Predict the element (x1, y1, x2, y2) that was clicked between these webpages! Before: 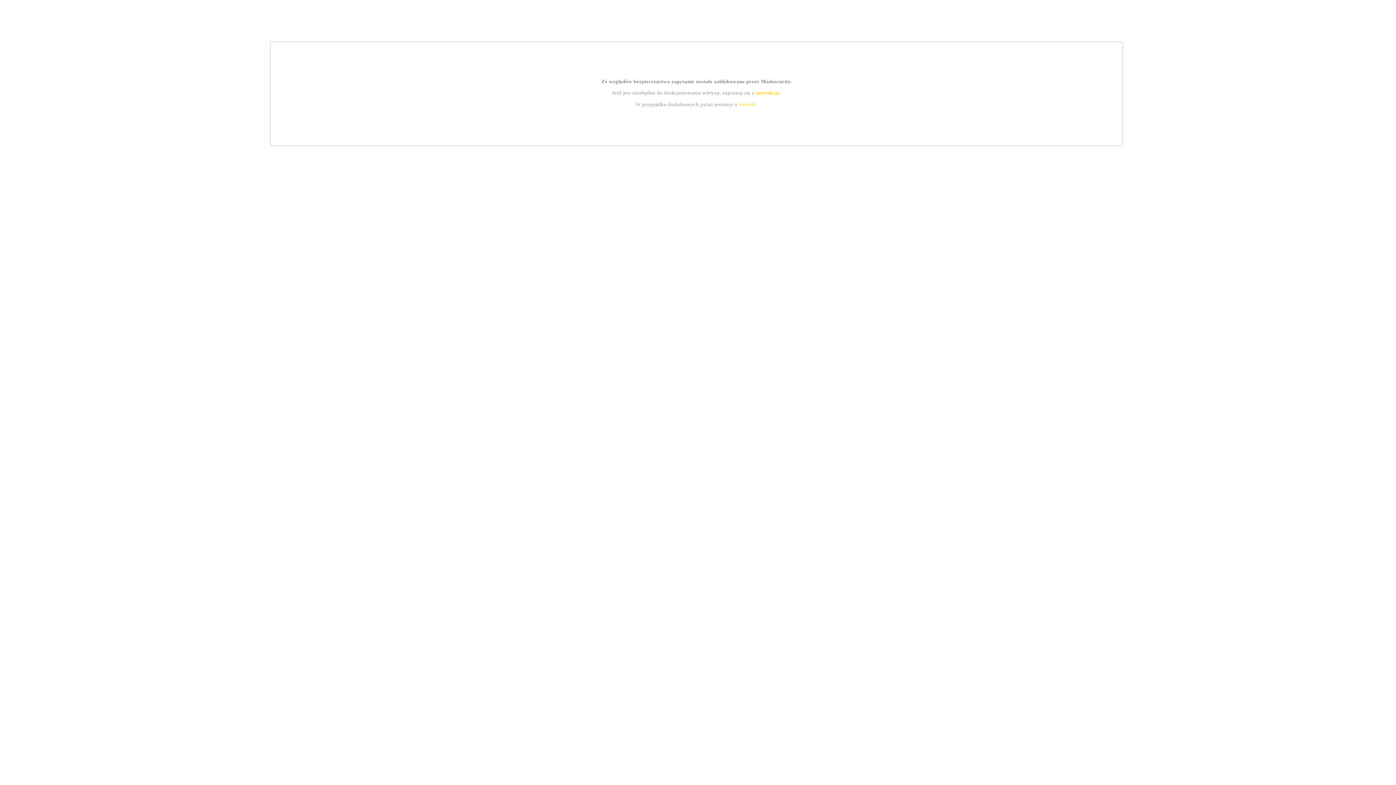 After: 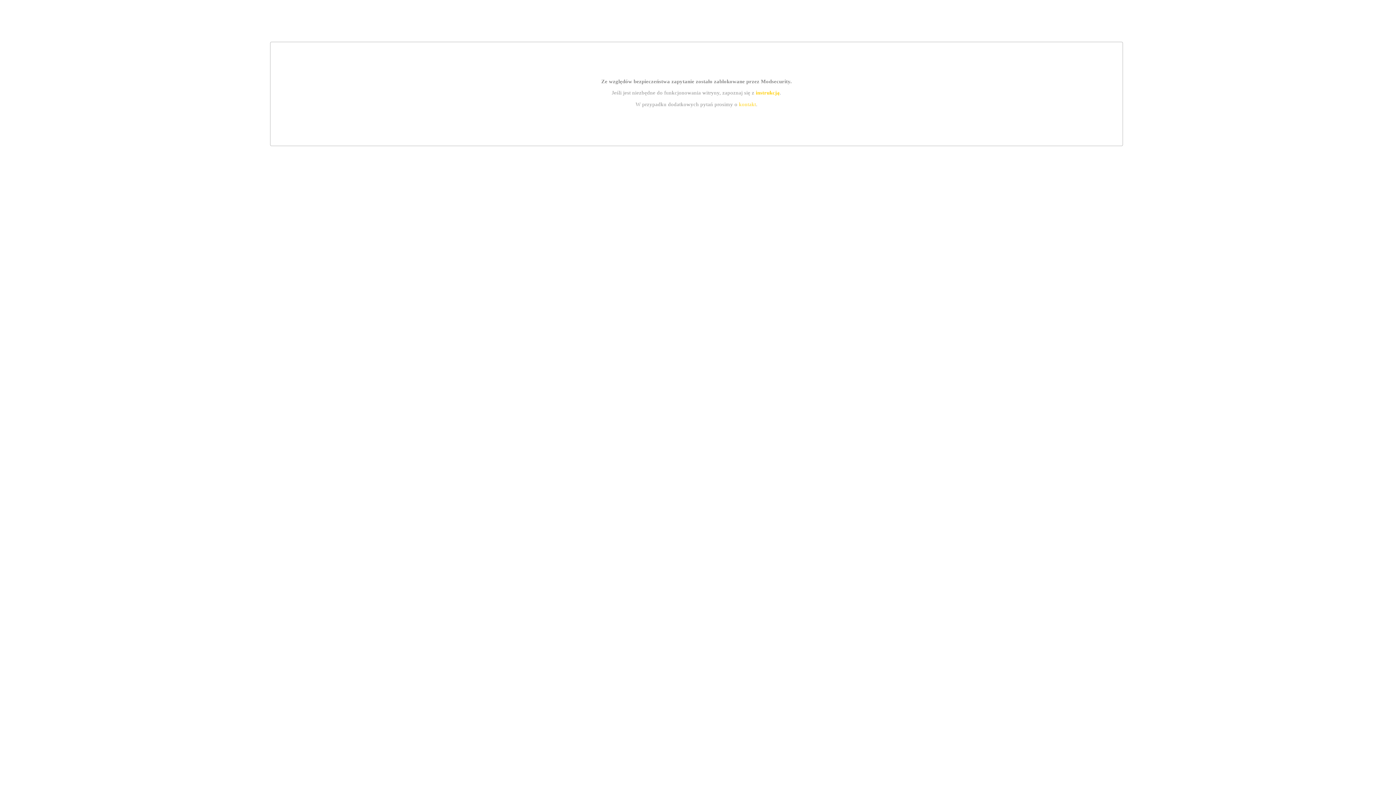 Action: bbox: (739, 101, 756, 107) label: kontakt